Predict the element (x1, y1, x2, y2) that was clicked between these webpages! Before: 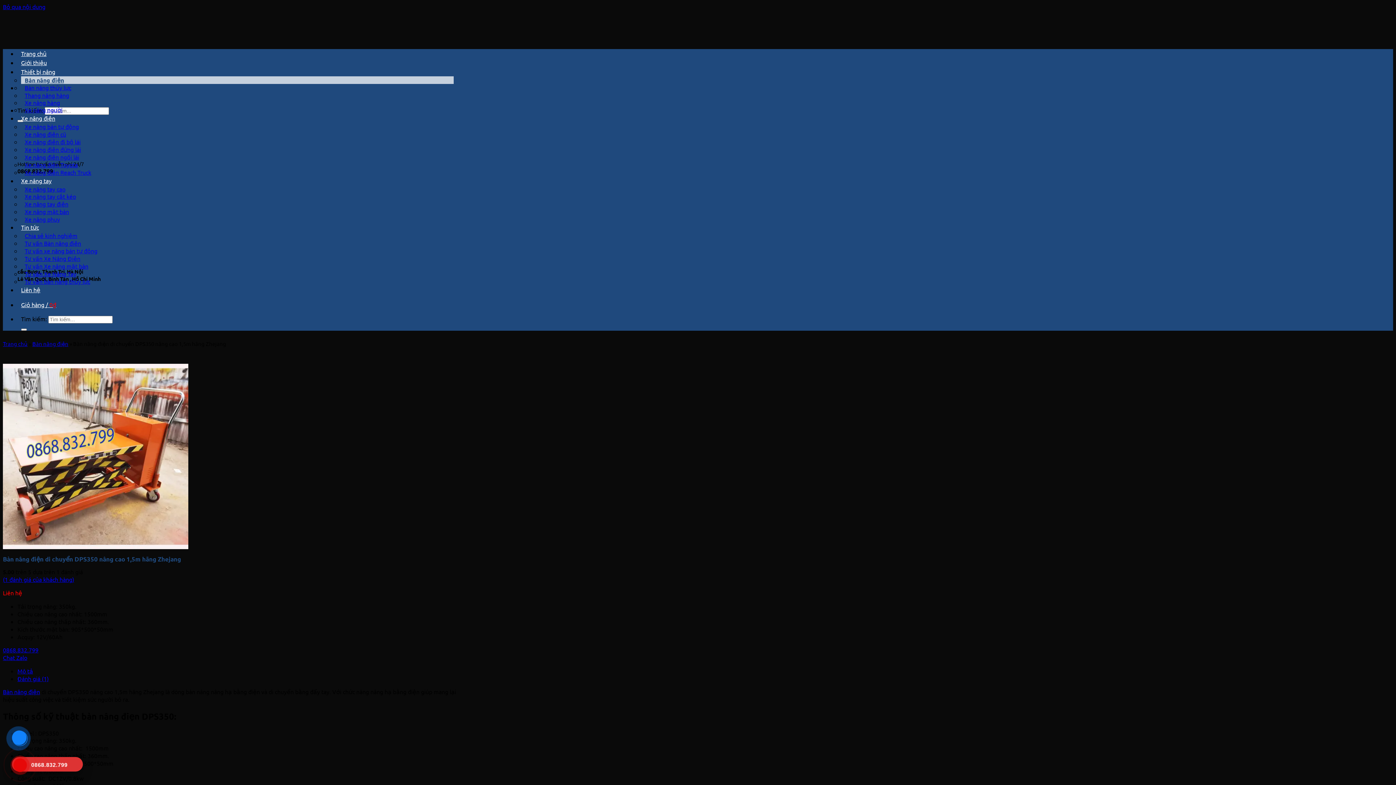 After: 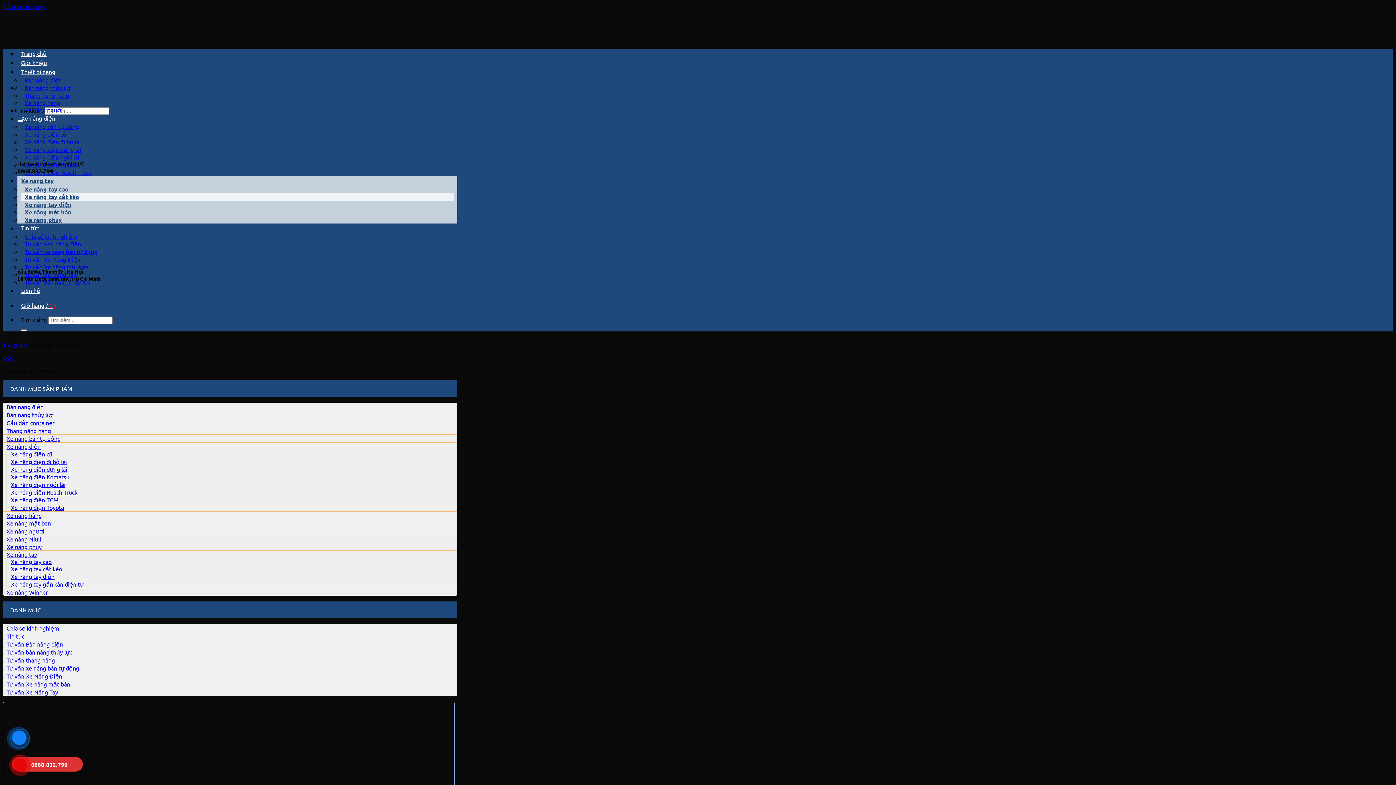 Action: bbox: (24, 192, 76, 200) label: Xe nâng tay cắt kéo